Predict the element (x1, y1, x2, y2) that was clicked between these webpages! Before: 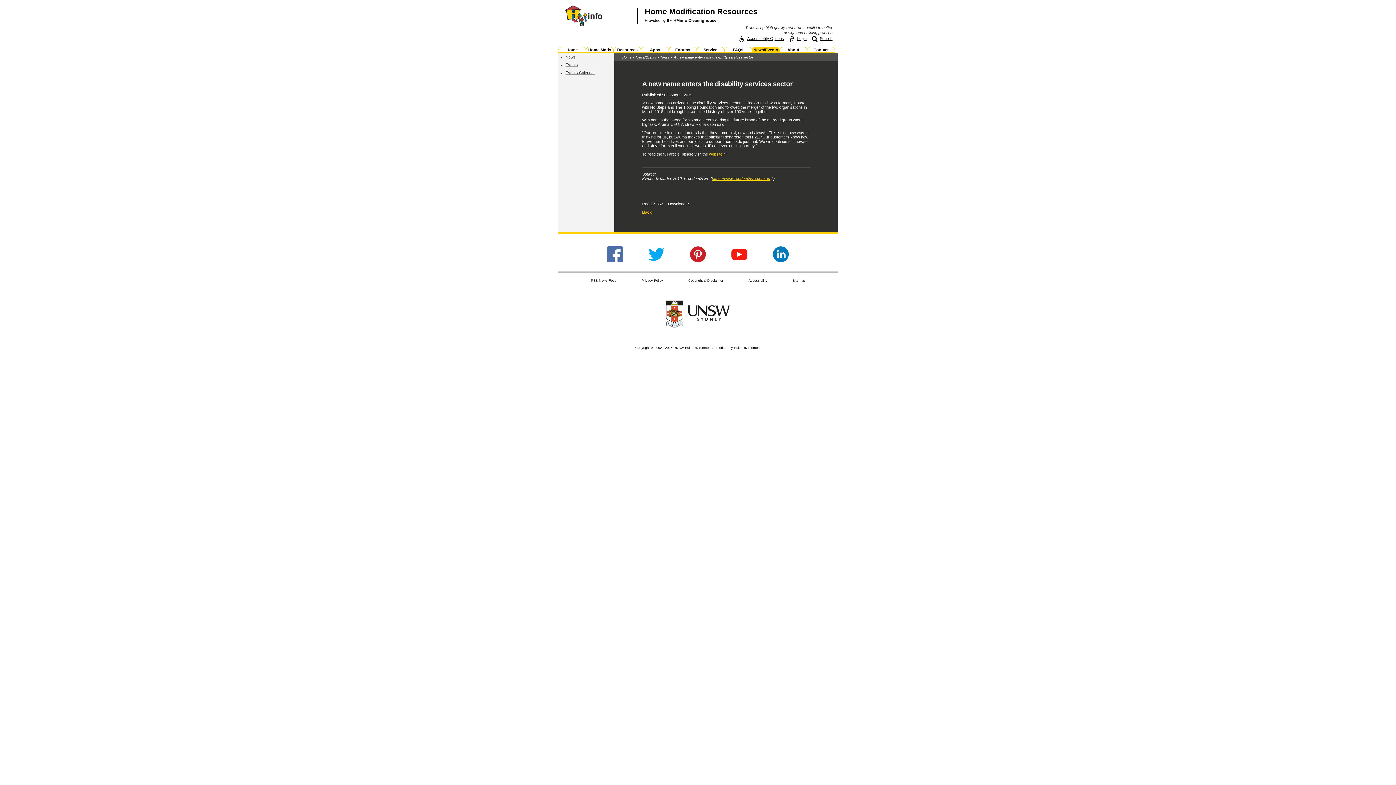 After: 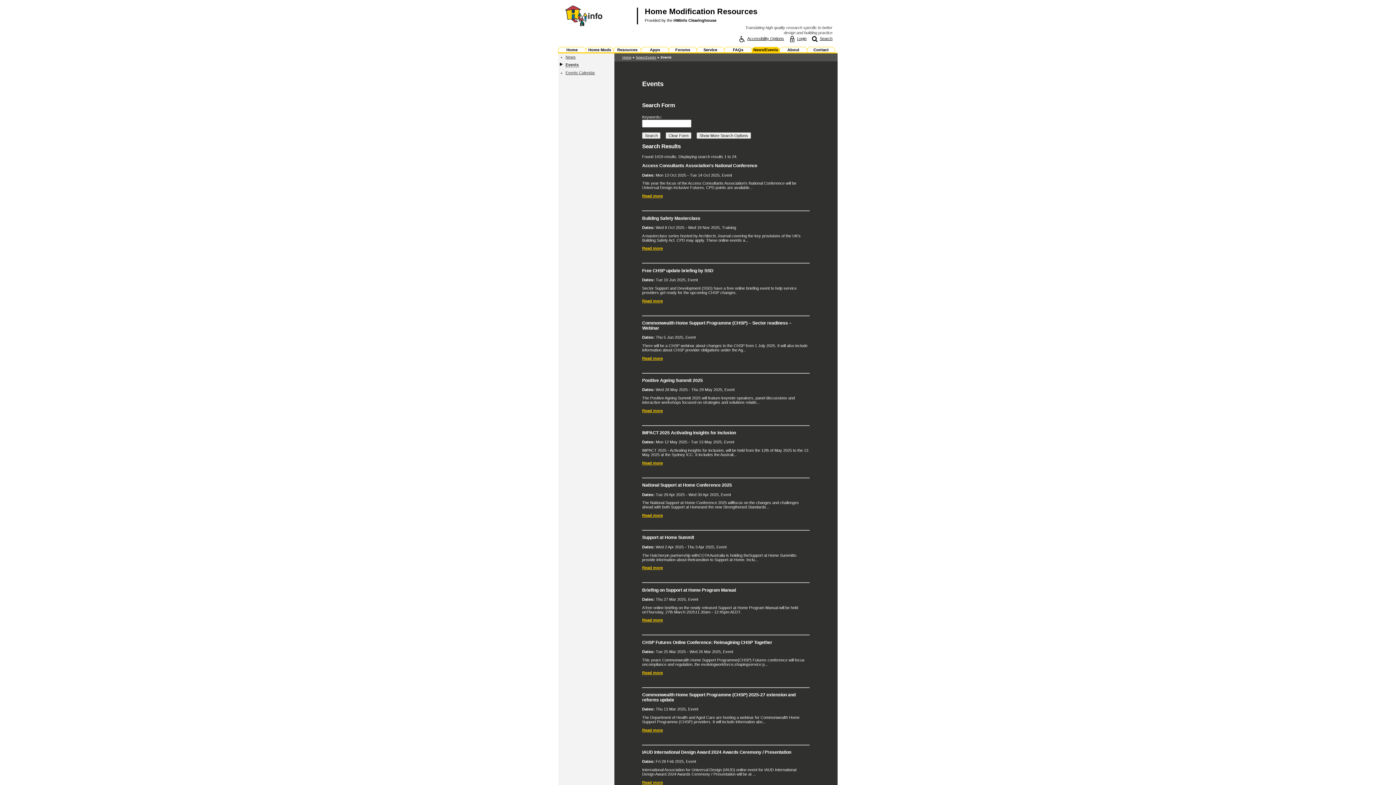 Action: label: Events bbox: (565, 62, 578, 66)